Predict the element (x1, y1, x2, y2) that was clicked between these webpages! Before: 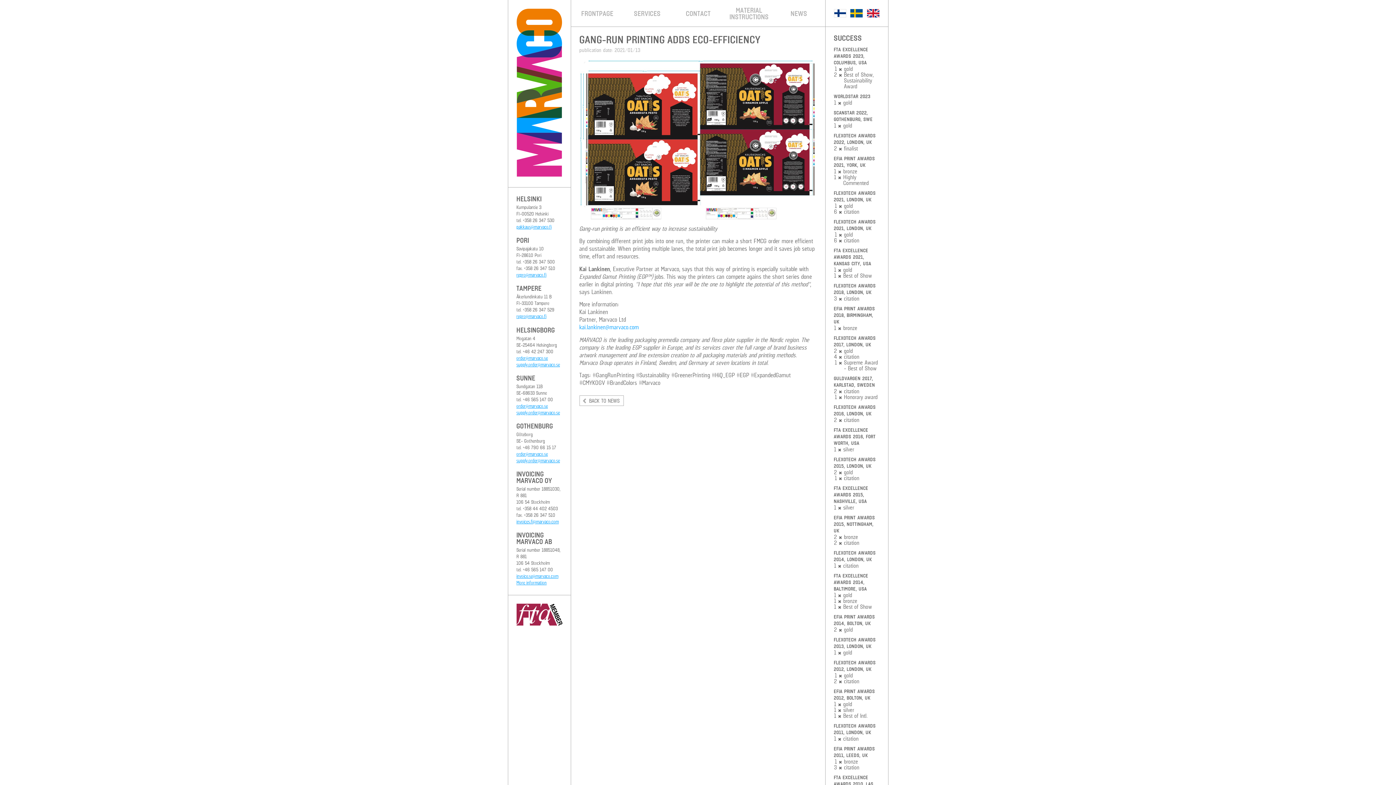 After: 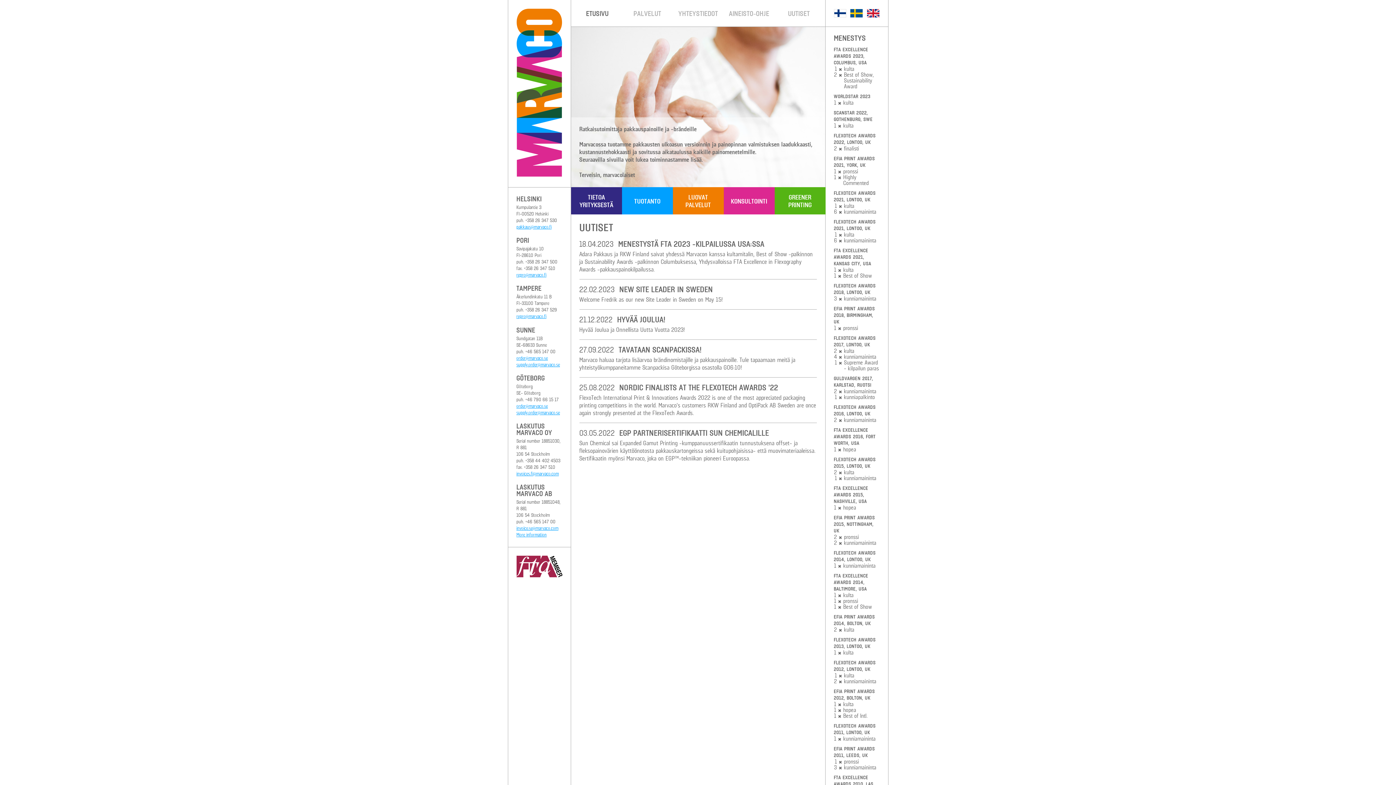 Action: bbox: (825, 0, 846, 26)